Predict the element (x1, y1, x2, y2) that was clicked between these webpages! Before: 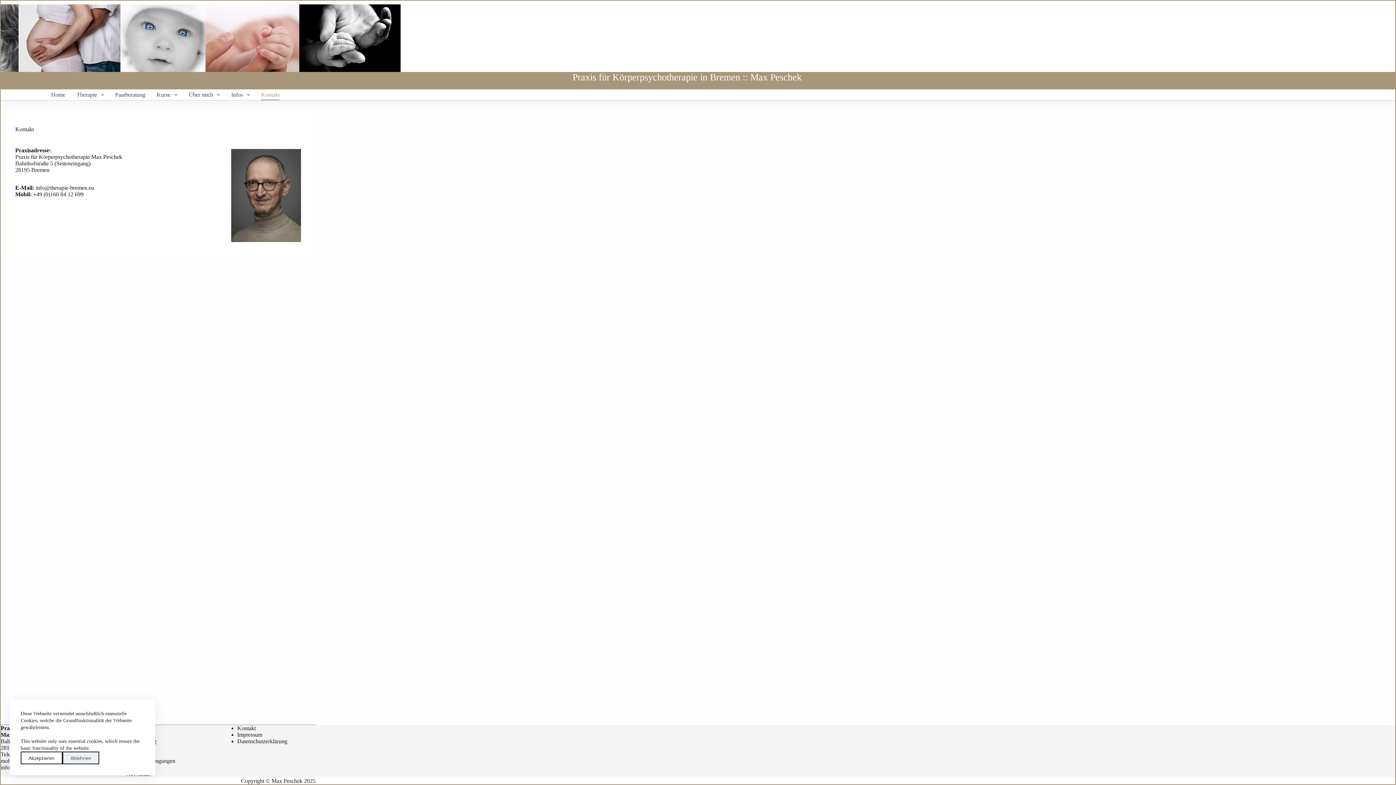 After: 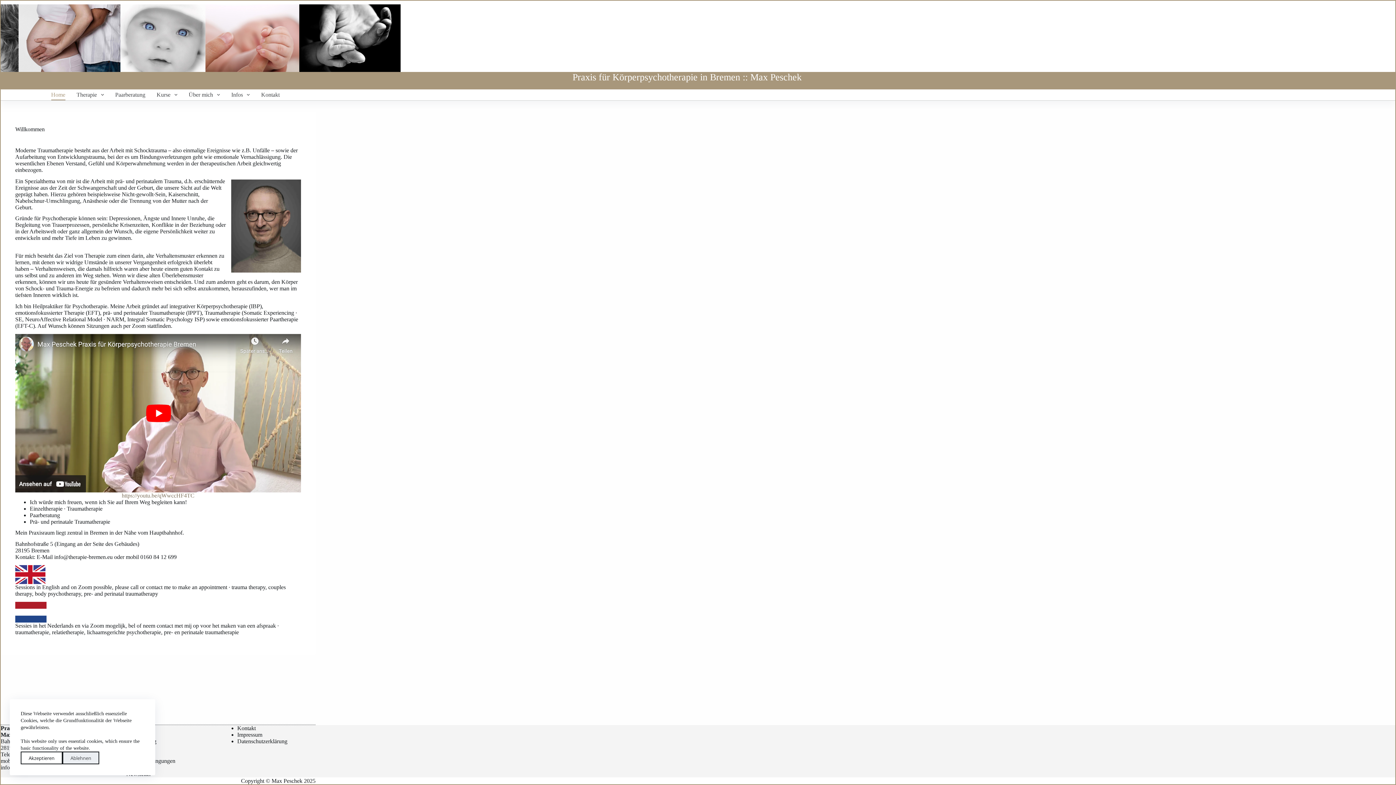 Action: label: Home bbox: (45, 89, 70, 100)